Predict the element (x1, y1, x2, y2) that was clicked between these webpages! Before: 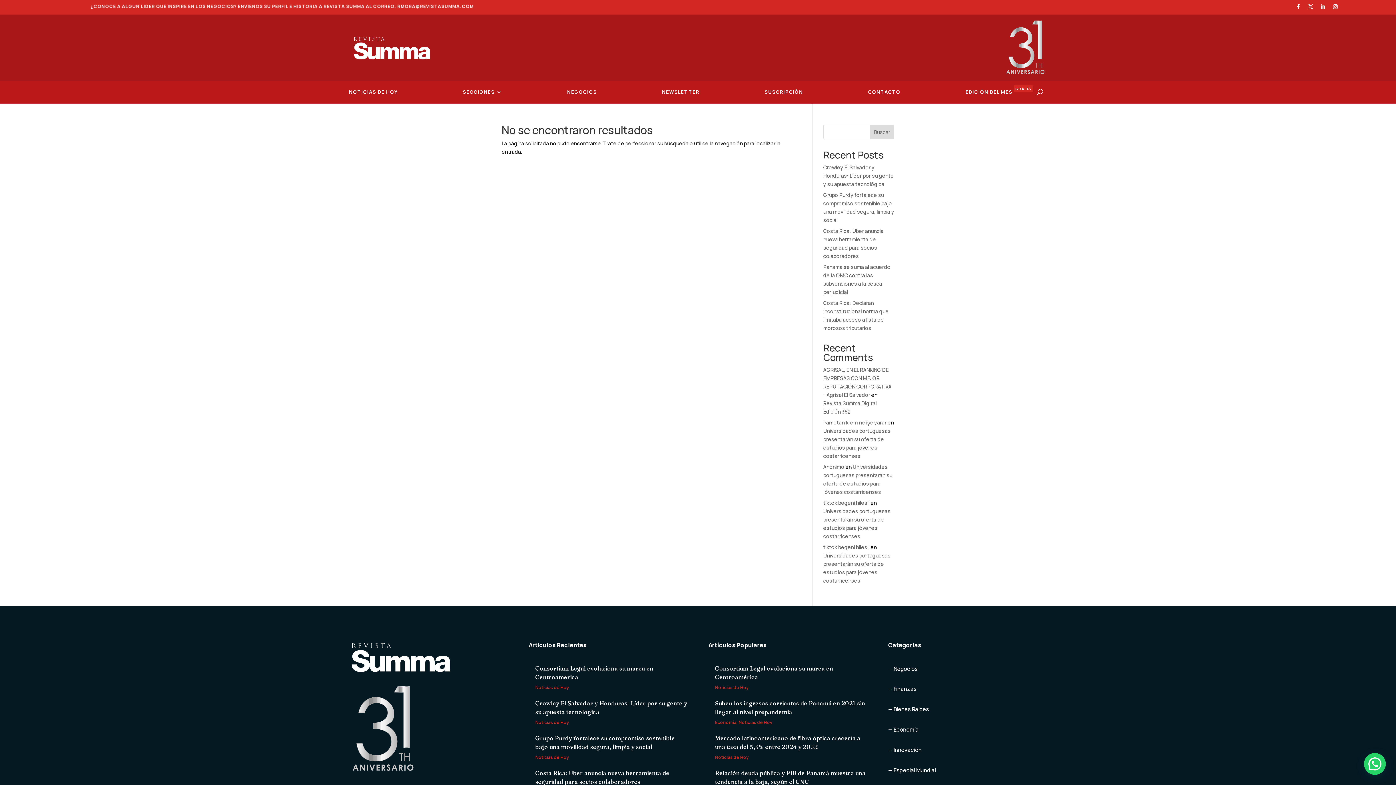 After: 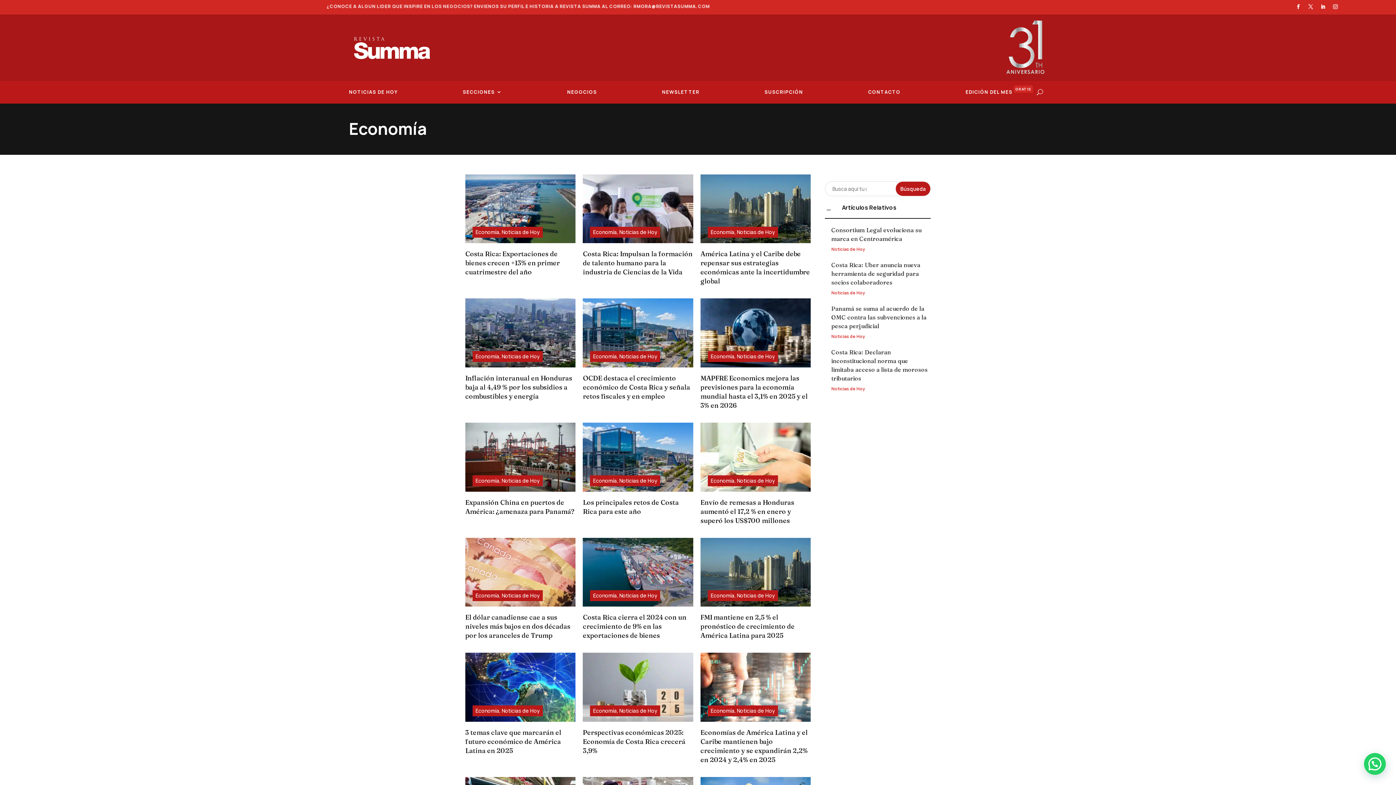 Action: bbox: (715, 719, 736, 725) label: Economía